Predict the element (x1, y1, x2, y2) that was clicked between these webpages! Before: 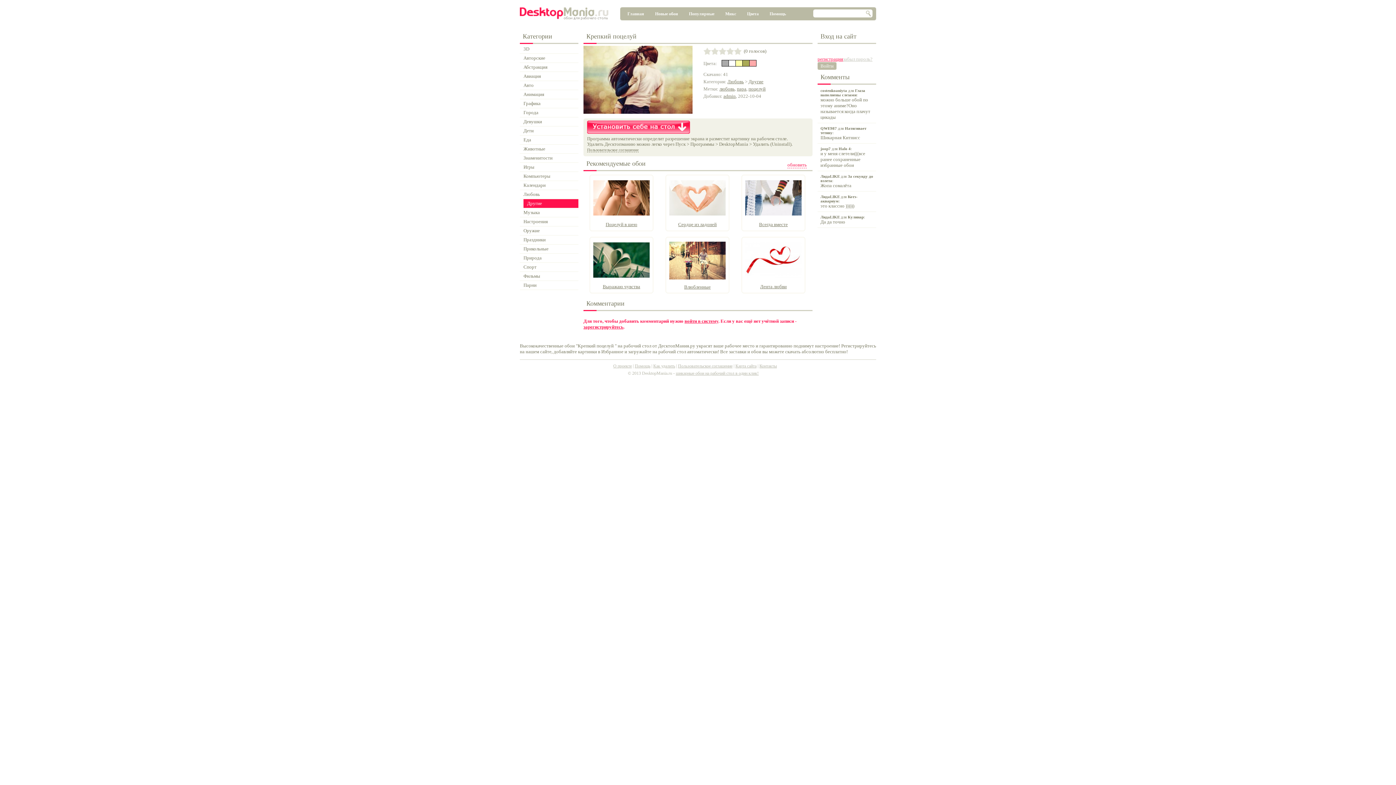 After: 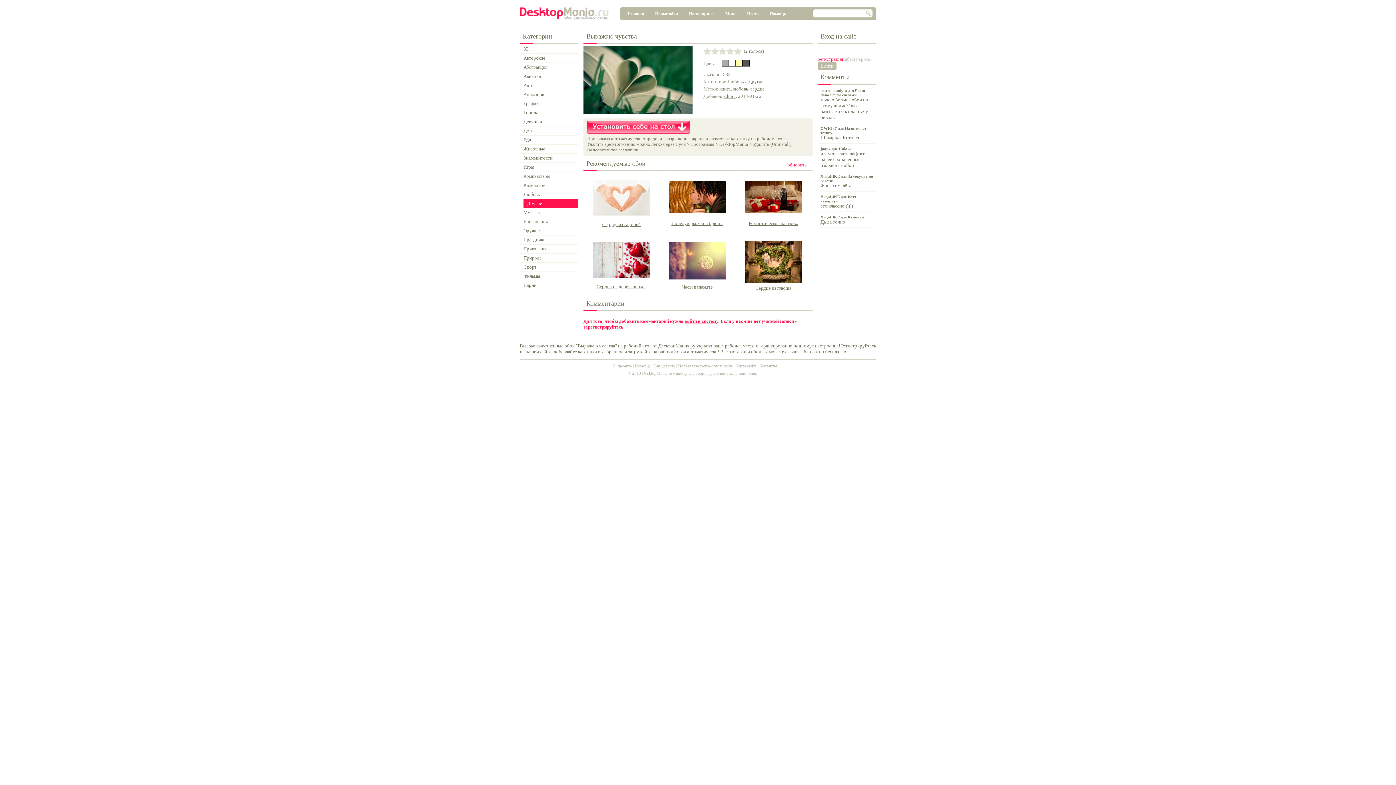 Action: bbox: (593, 282, 649, 291) label: Выражаю чувства